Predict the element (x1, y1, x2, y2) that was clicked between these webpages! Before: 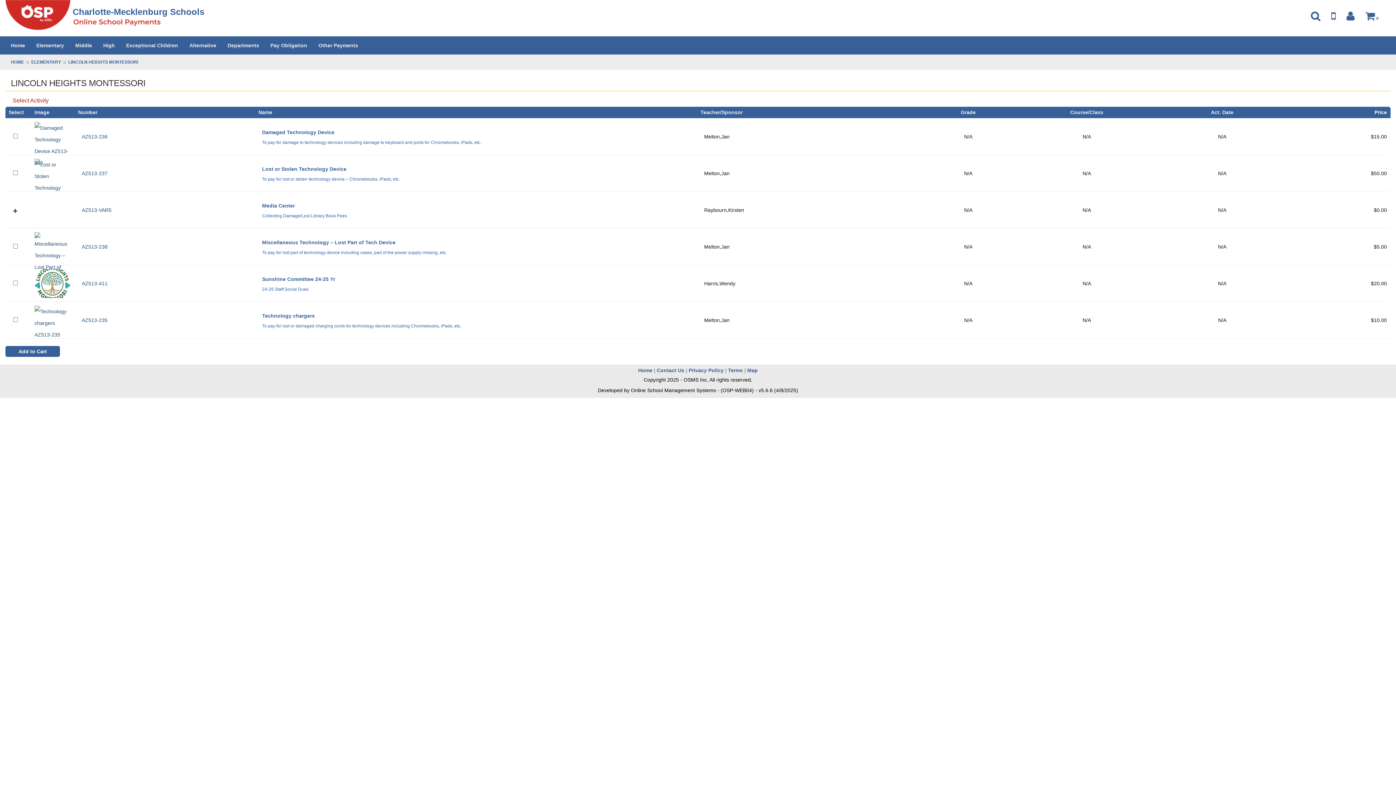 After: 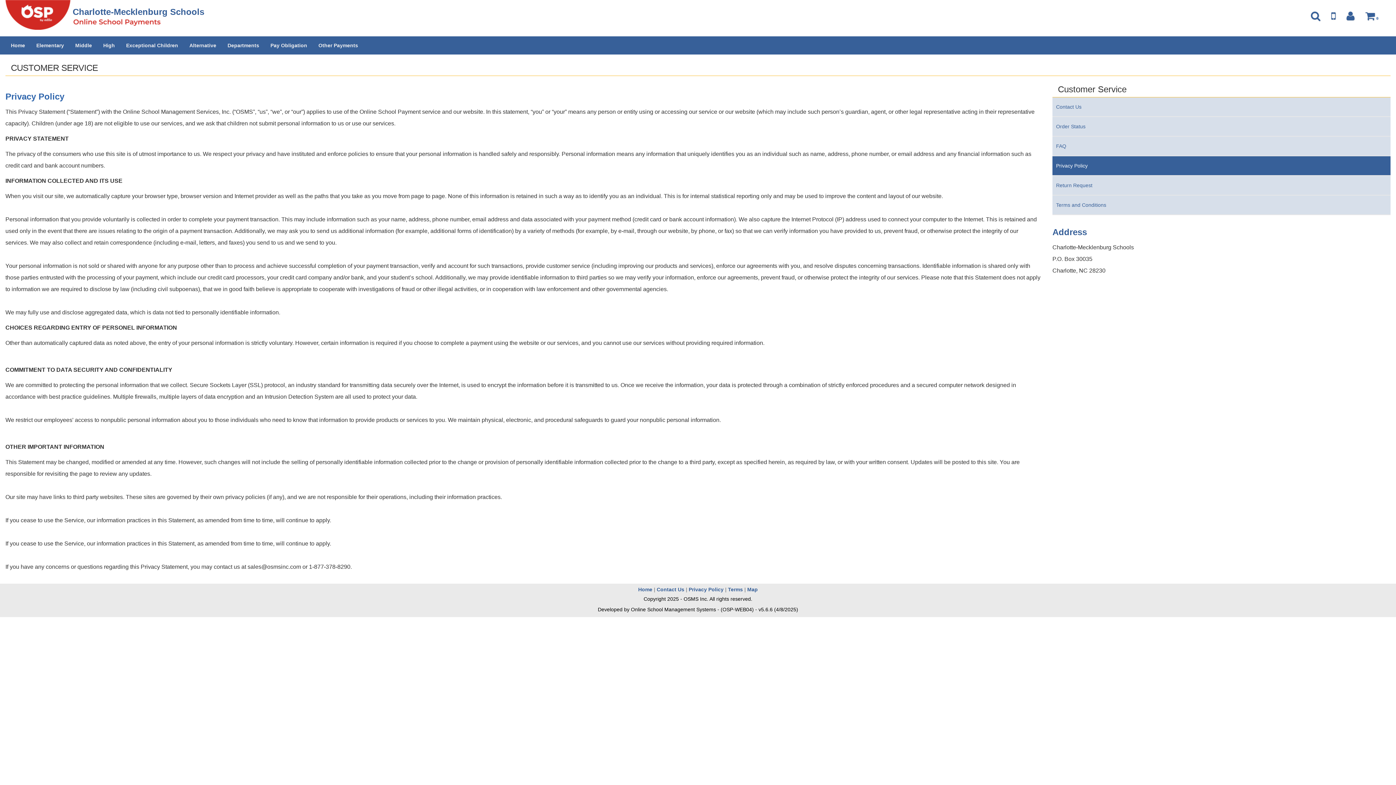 Action: label: Privacy Policy bbox: (688, 367, 723, 373)